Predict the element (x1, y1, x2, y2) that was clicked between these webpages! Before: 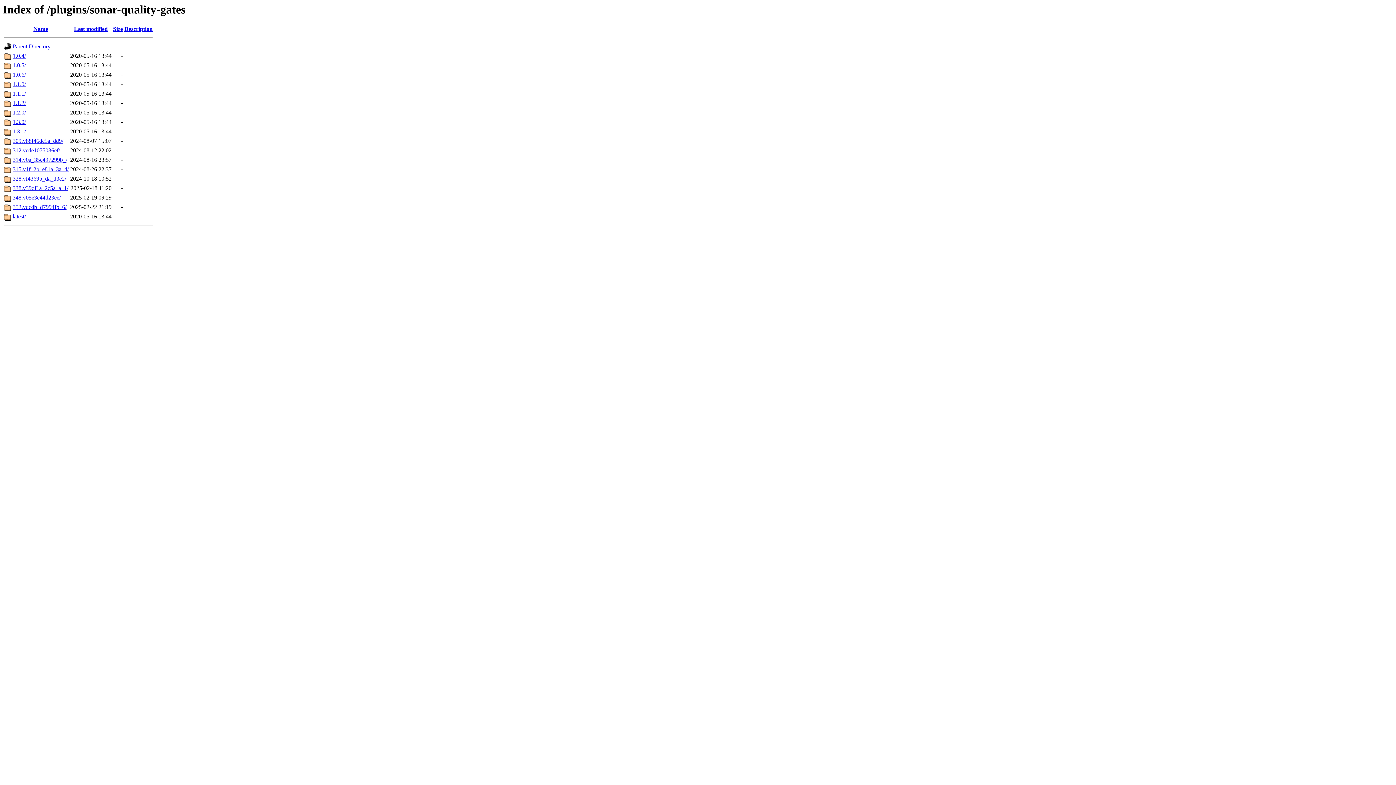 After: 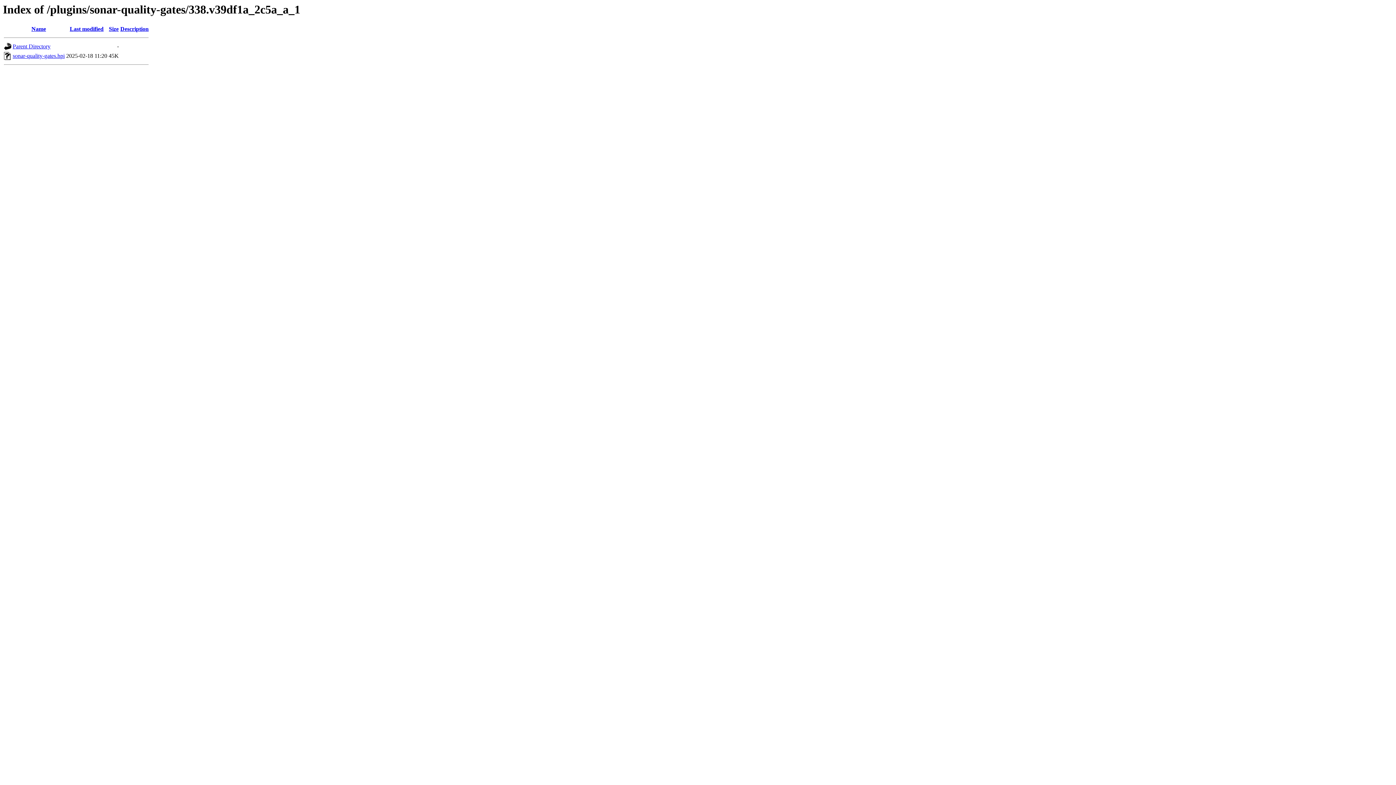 Action: bbox: (12, 185, 68, 191) label: 338.v39df1a_2c5a_a_1/